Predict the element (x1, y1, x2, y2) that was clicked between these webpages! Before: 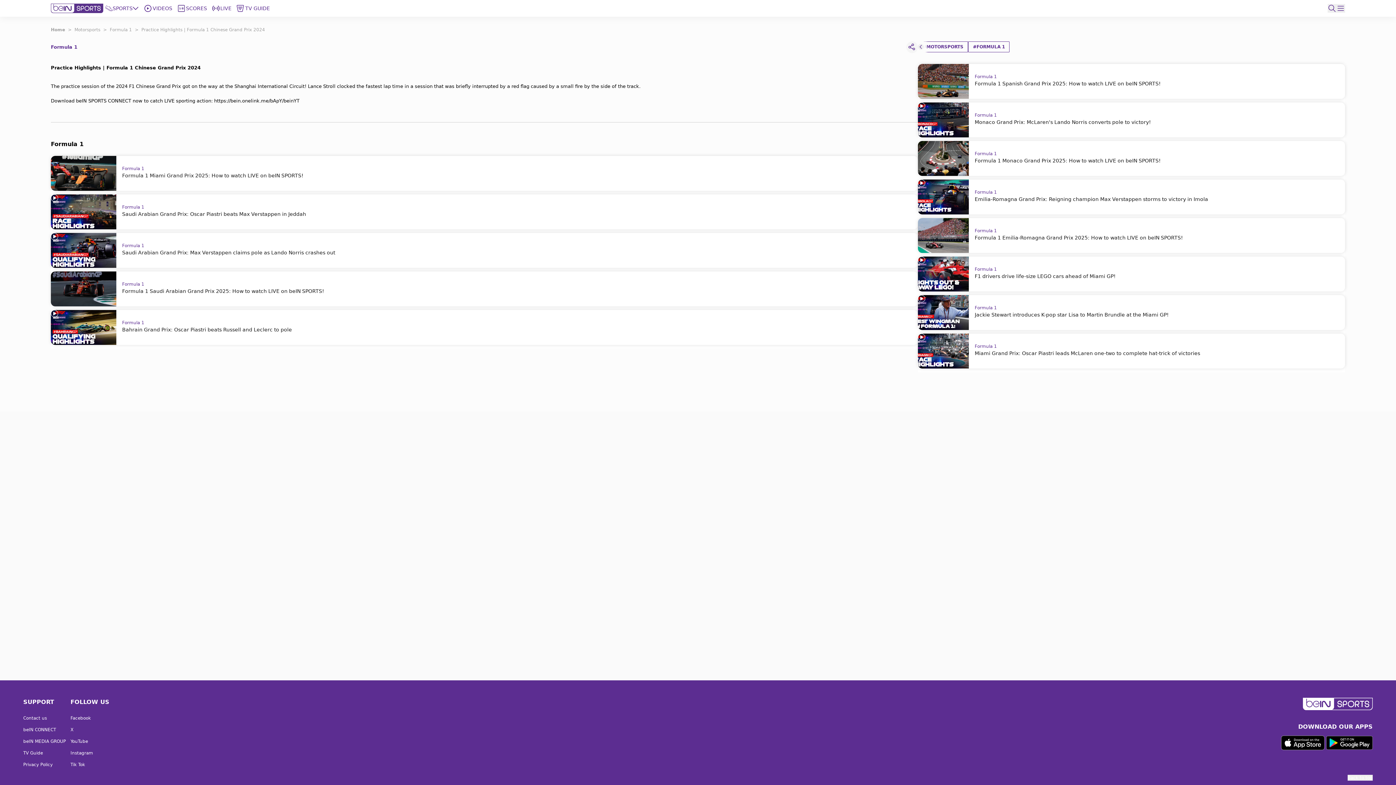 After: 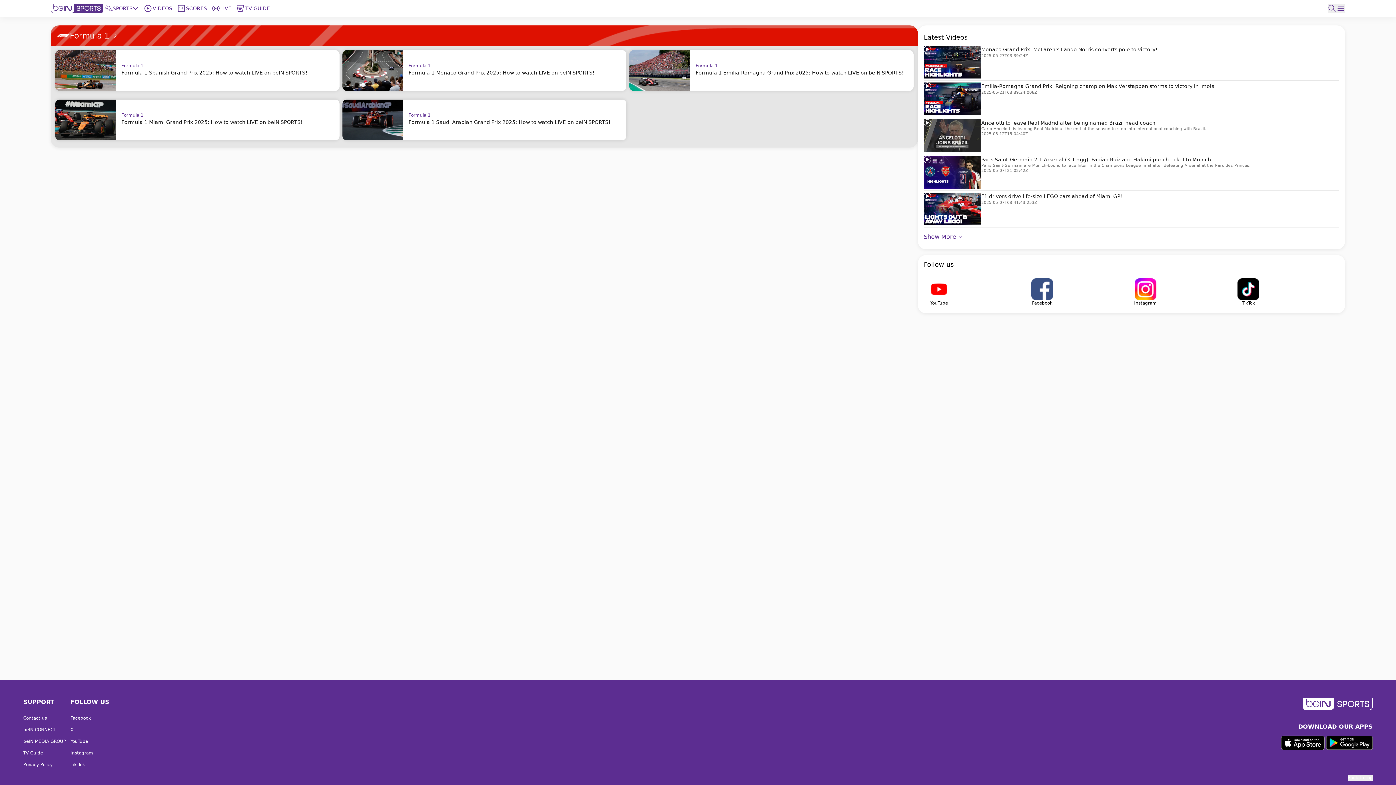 Action: bbox: (74, 27, 100, 32) label: Motorsports